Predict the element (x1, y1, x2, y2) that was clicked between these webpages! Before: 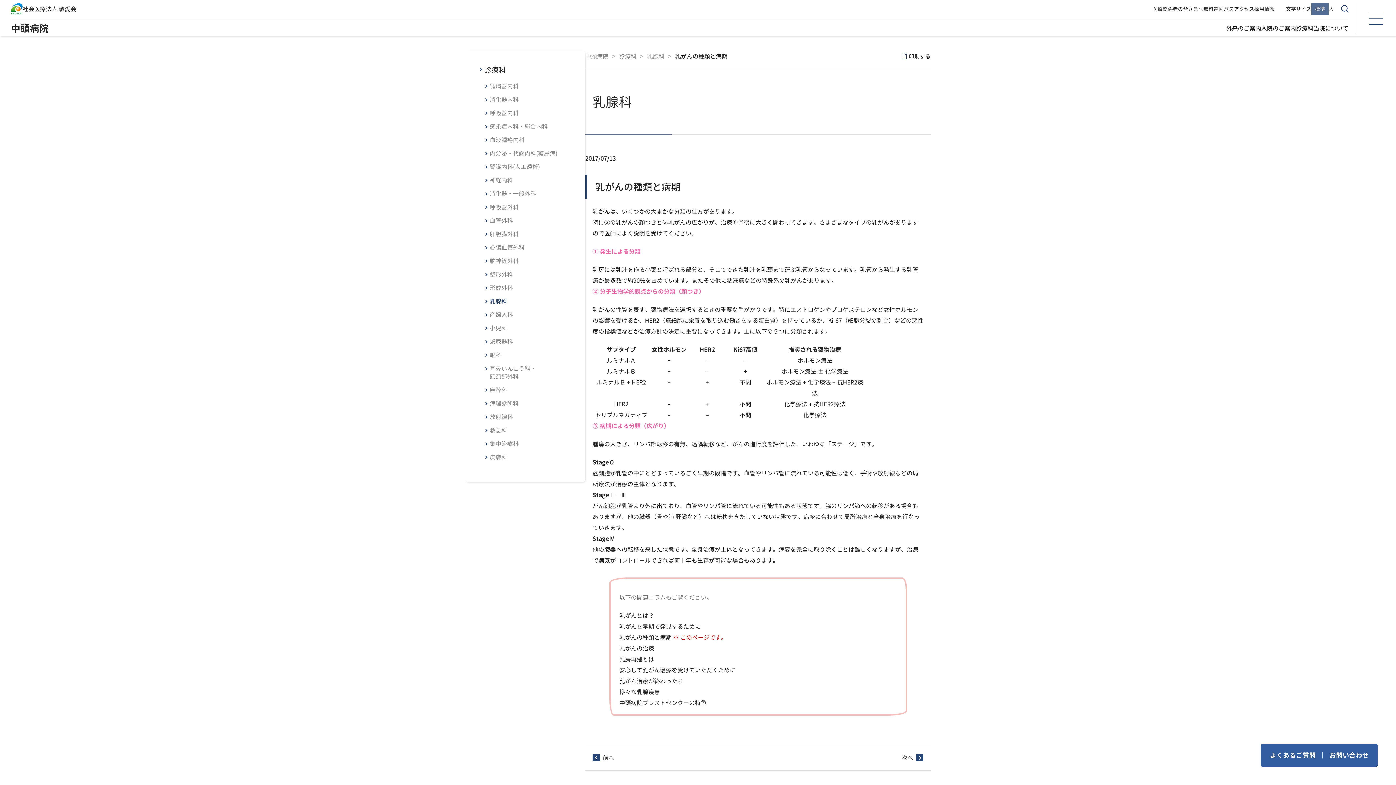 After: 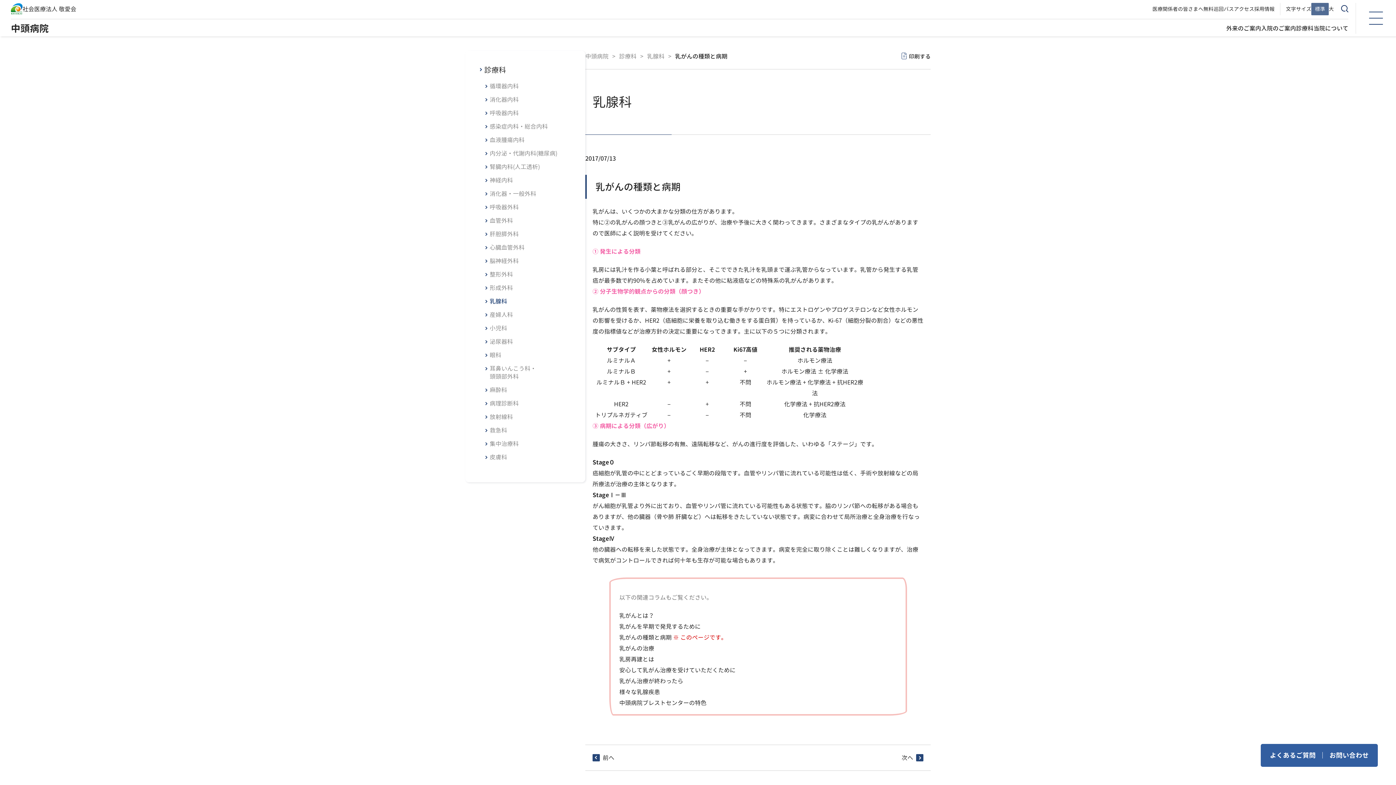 Action: bbox: (619, 633, 671, 641) label: 乳がんの種類と病期